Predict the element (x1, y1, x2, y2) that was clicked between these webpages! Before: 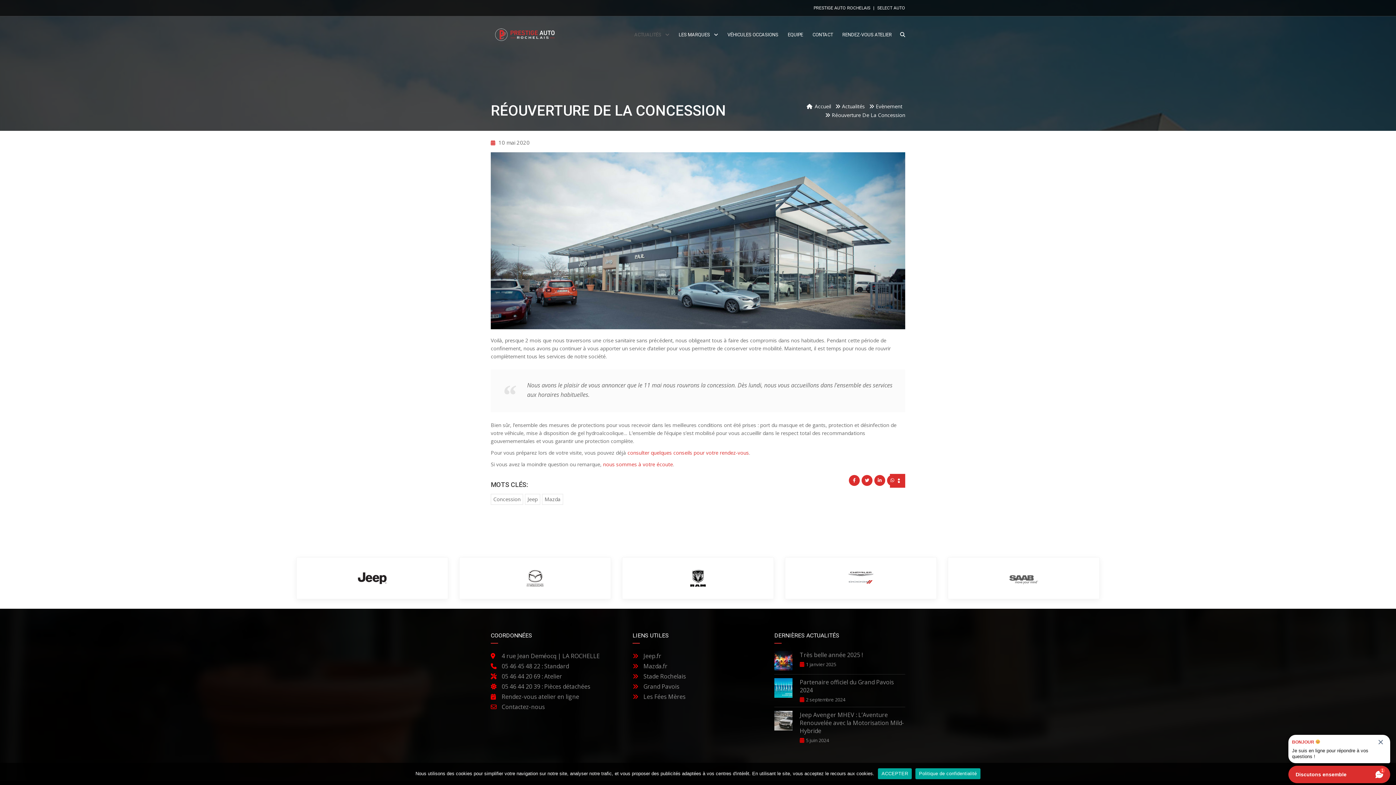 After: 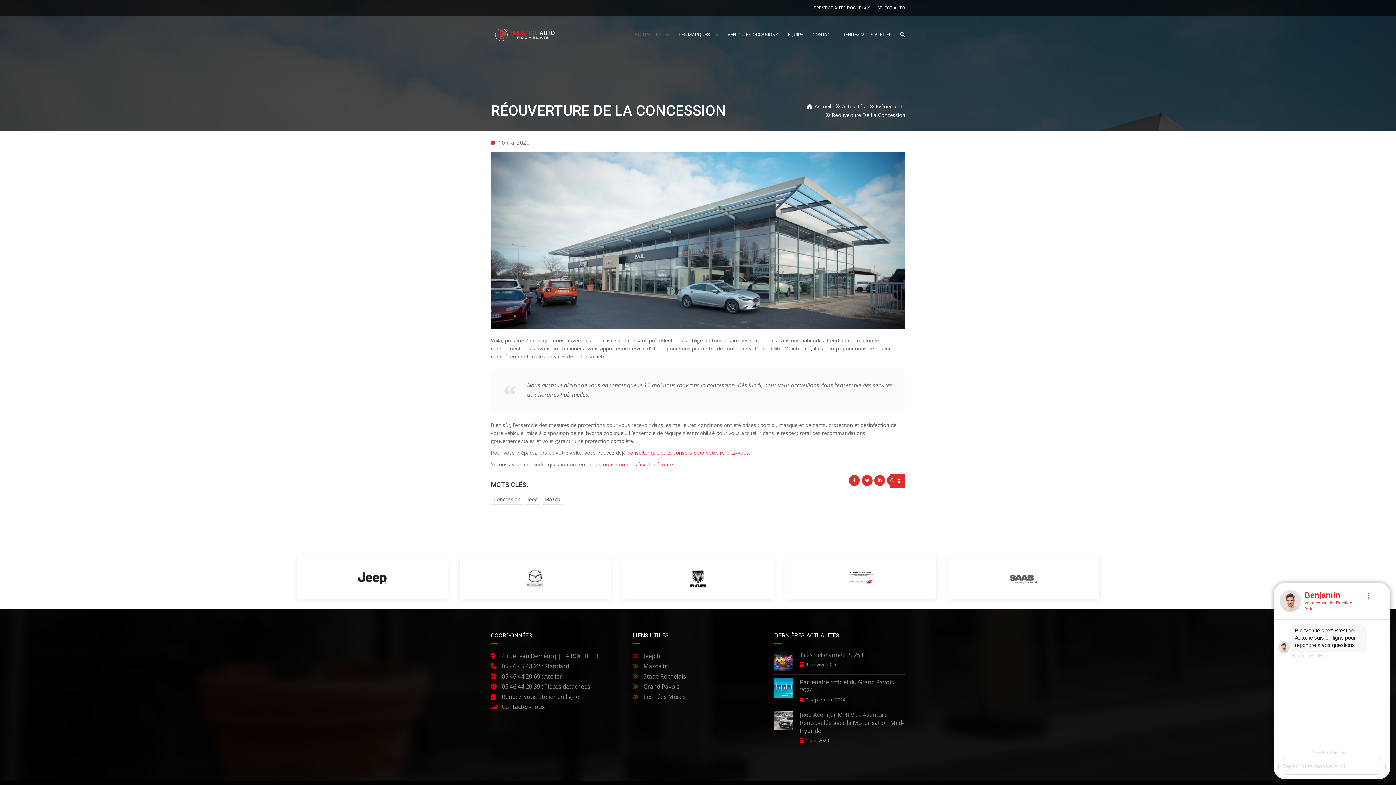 Action: bbox: (632, 652, 661, 660) label: 	Jeep.fr